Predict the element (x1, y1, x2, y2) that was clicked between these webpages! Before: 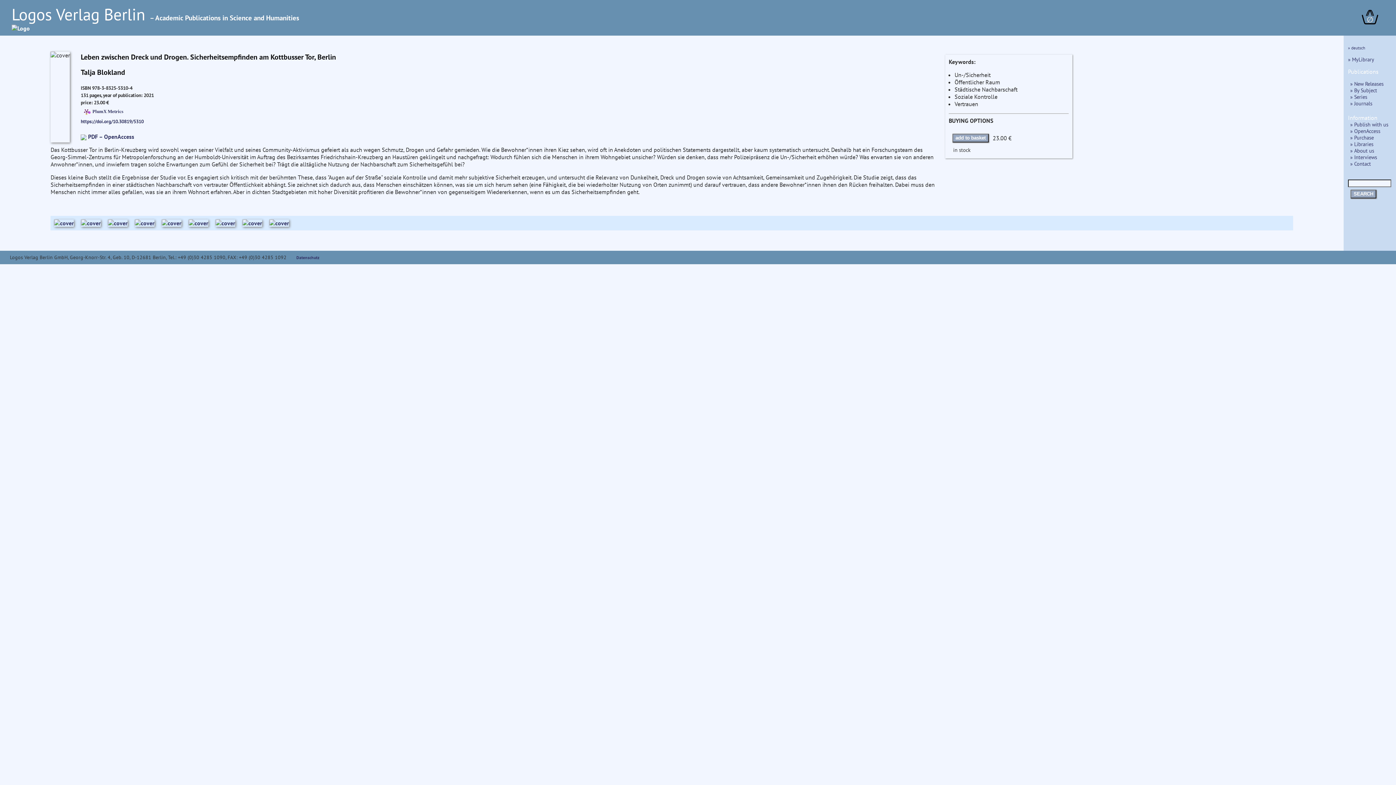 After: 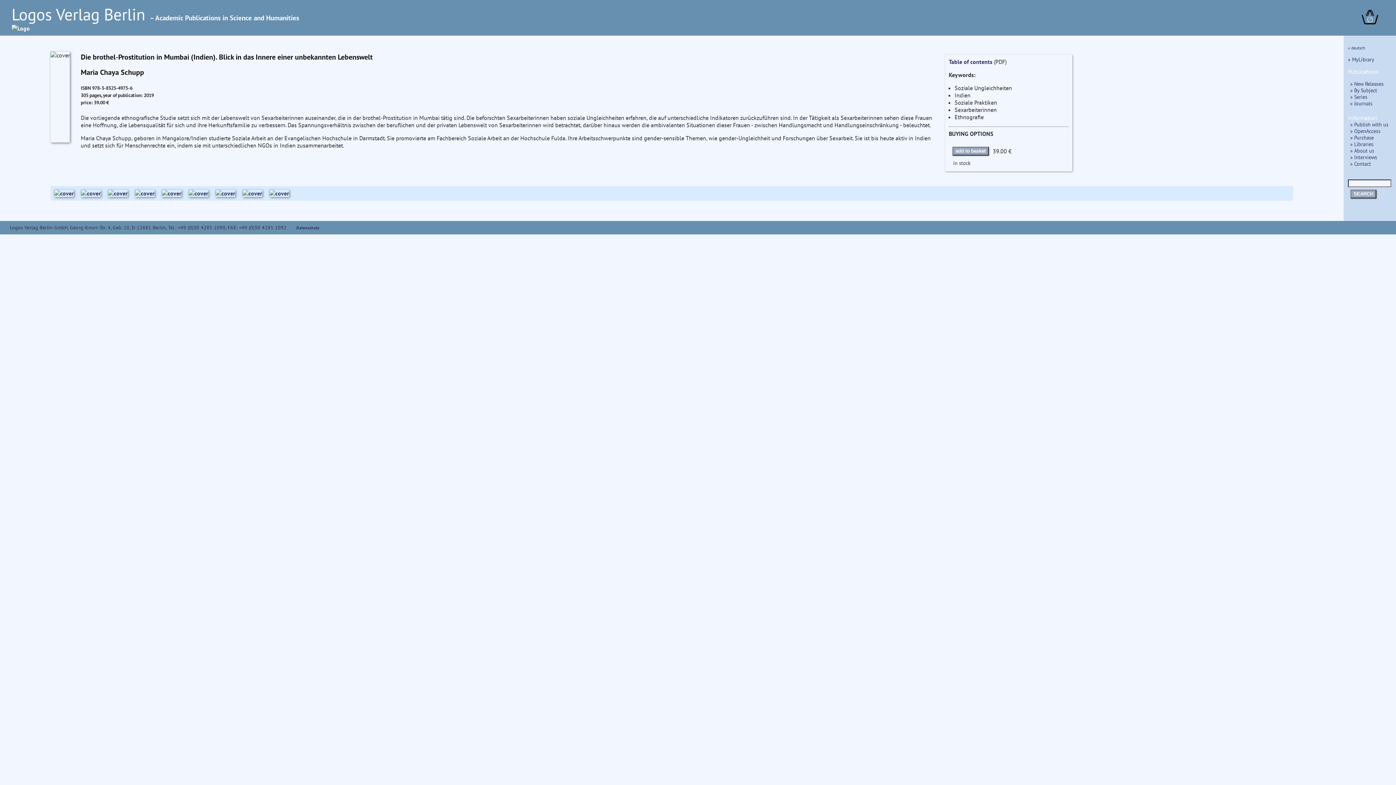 Action: bbox: (242, 219, 269, 230)